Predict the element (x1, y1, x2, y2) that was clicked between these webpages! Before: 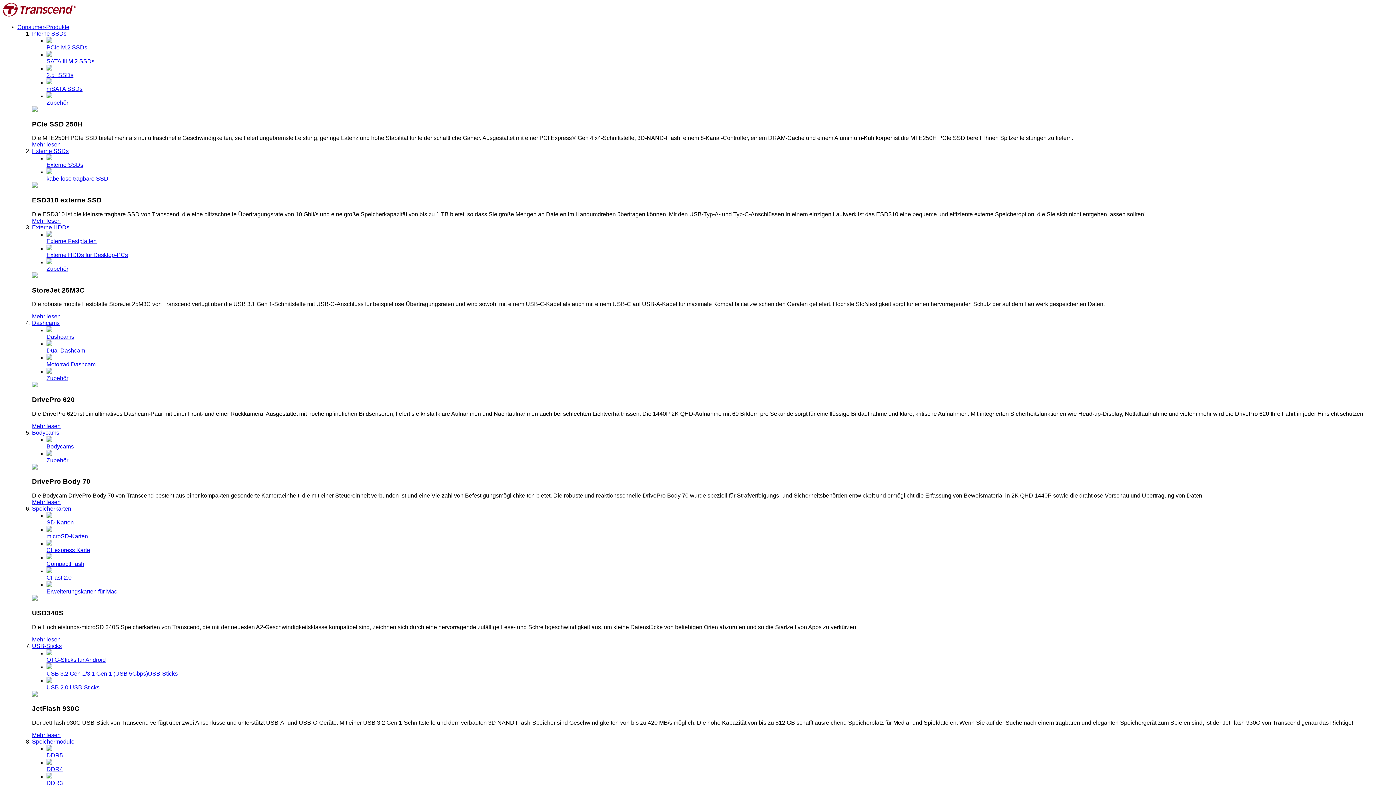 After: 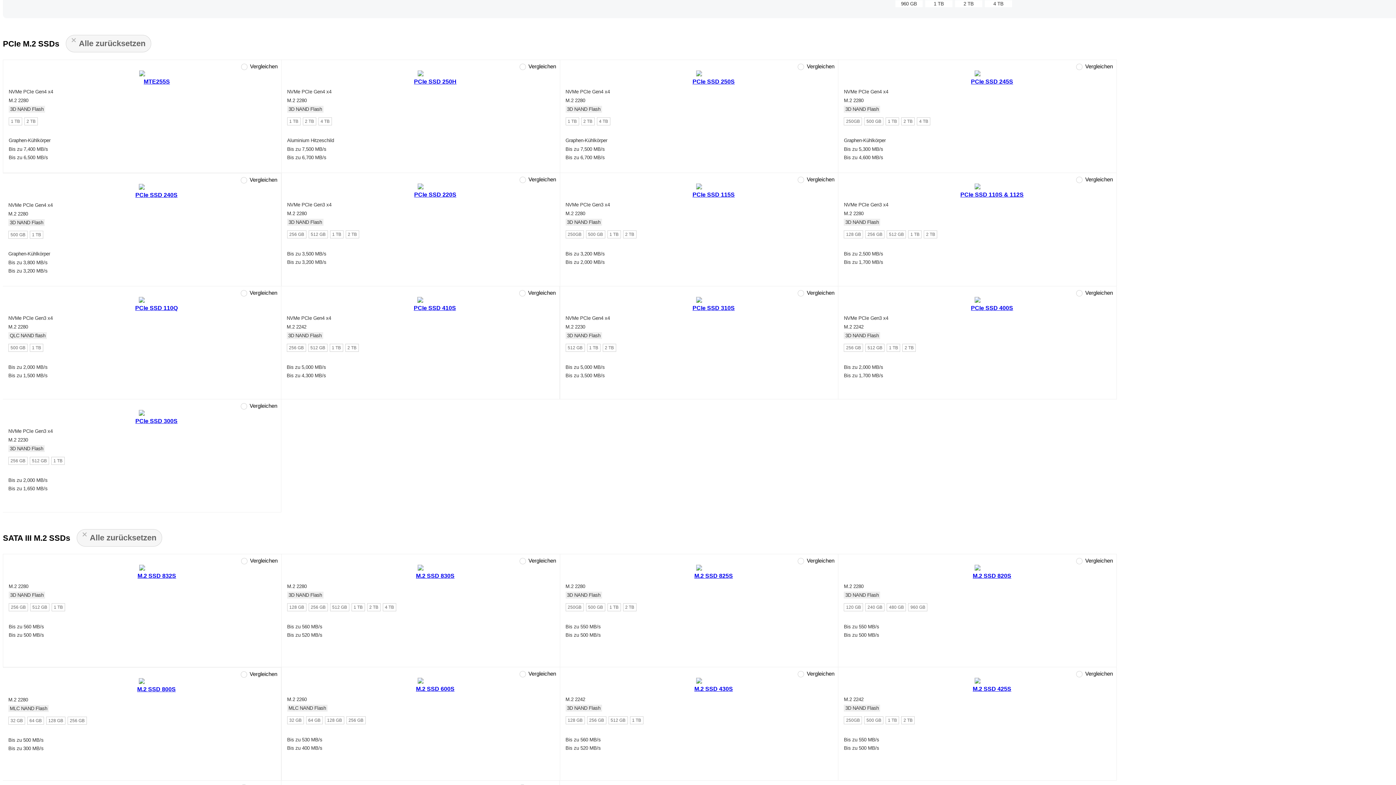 Action: bbox: (46, 37, 1393, 50) label: PCIe M.2 SSDs